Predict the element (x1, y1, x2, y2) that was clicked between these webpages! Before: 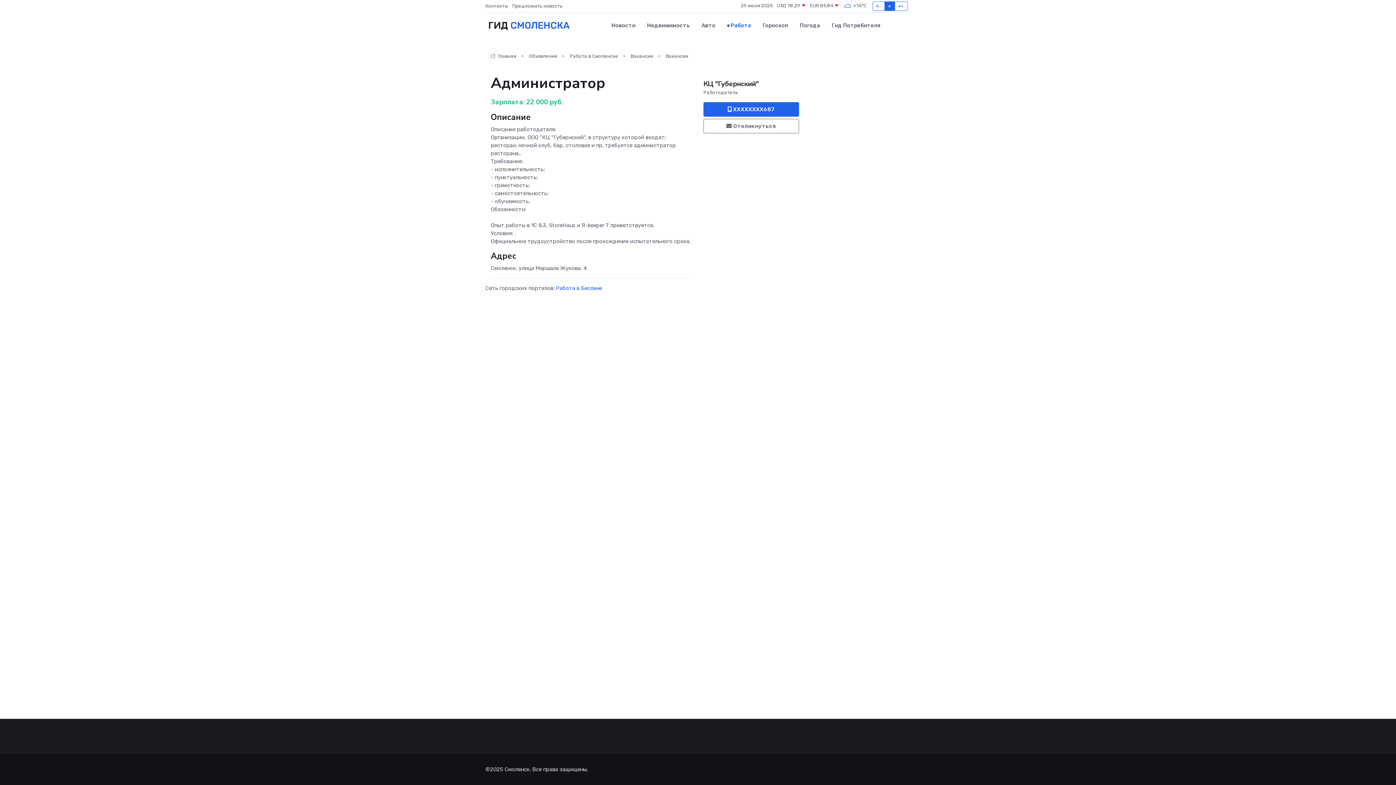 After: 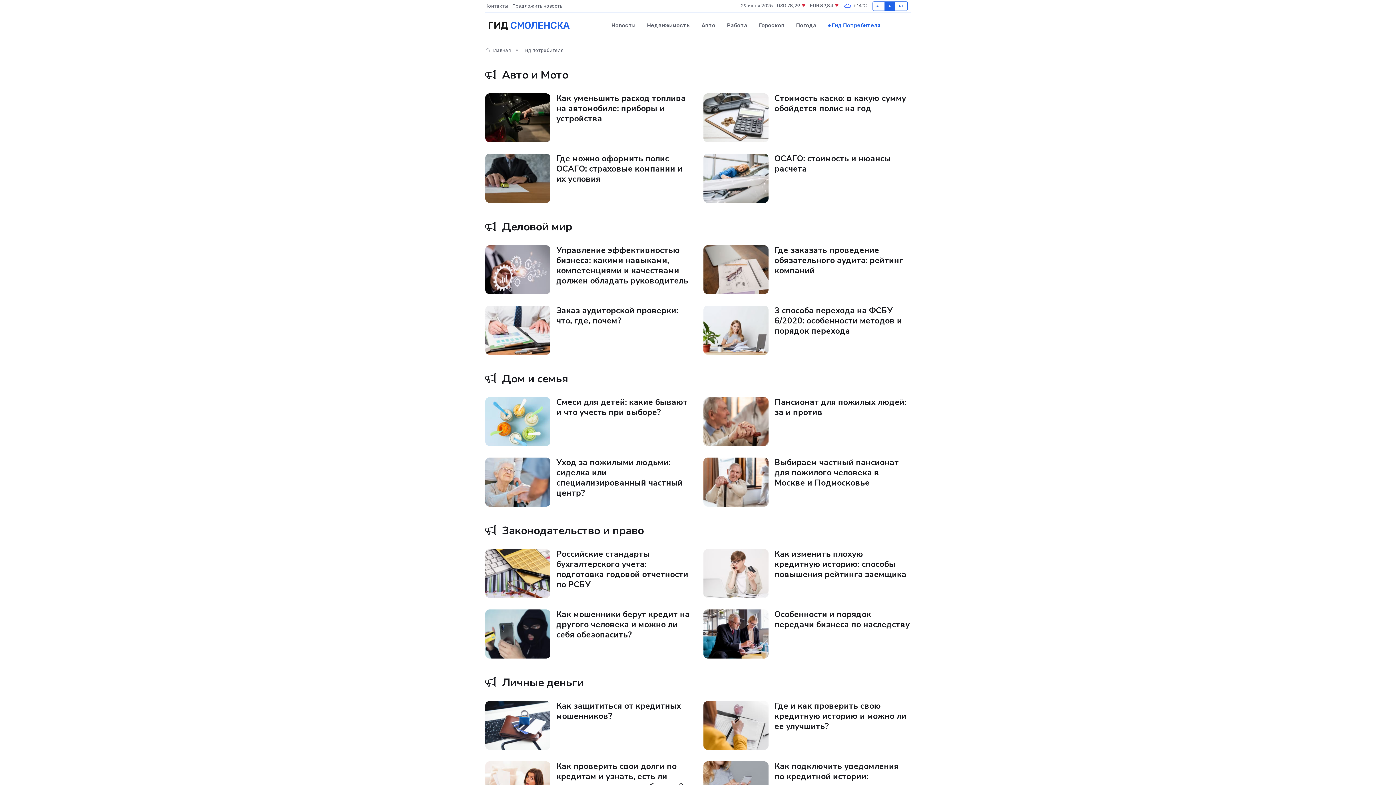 Action: bbox: (826, 14, 880, 36) label: Гид Потребителя